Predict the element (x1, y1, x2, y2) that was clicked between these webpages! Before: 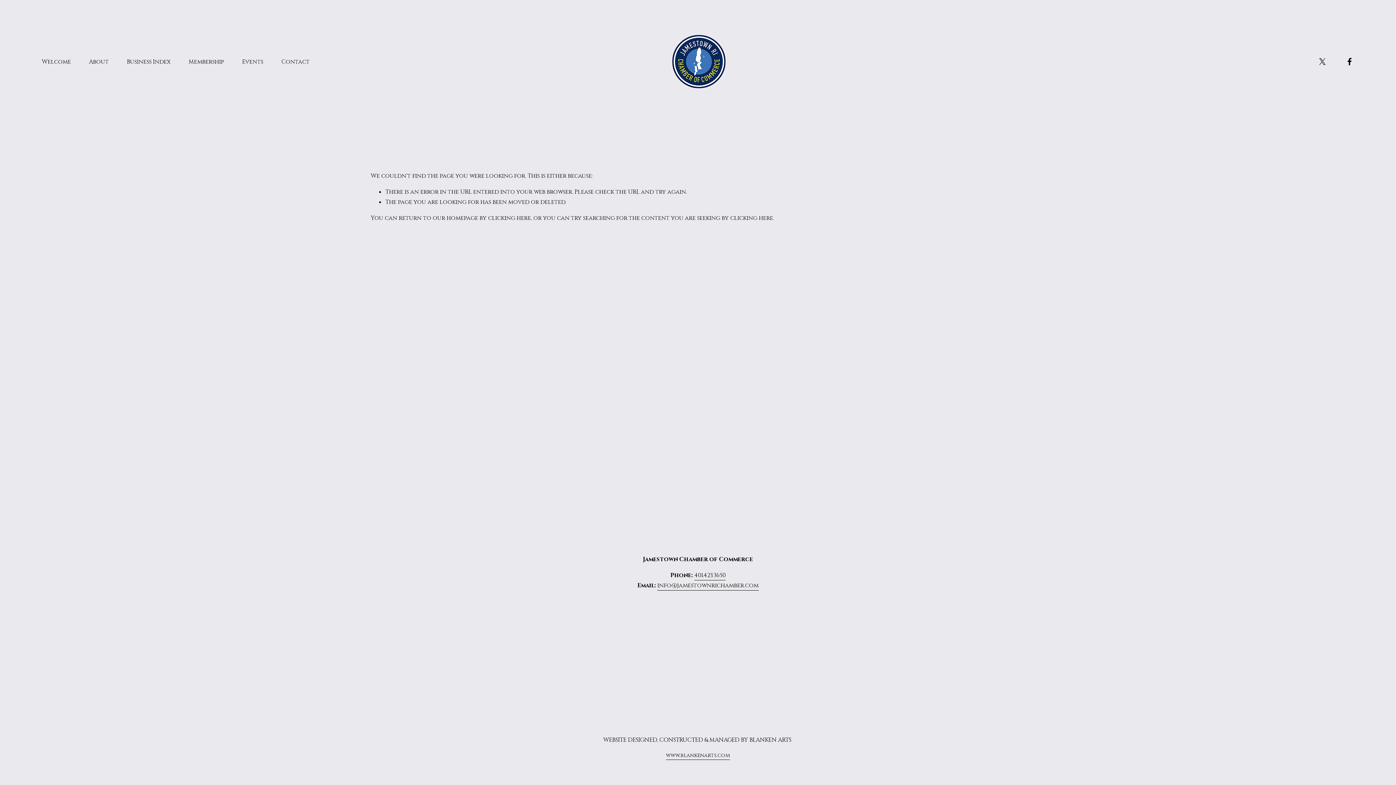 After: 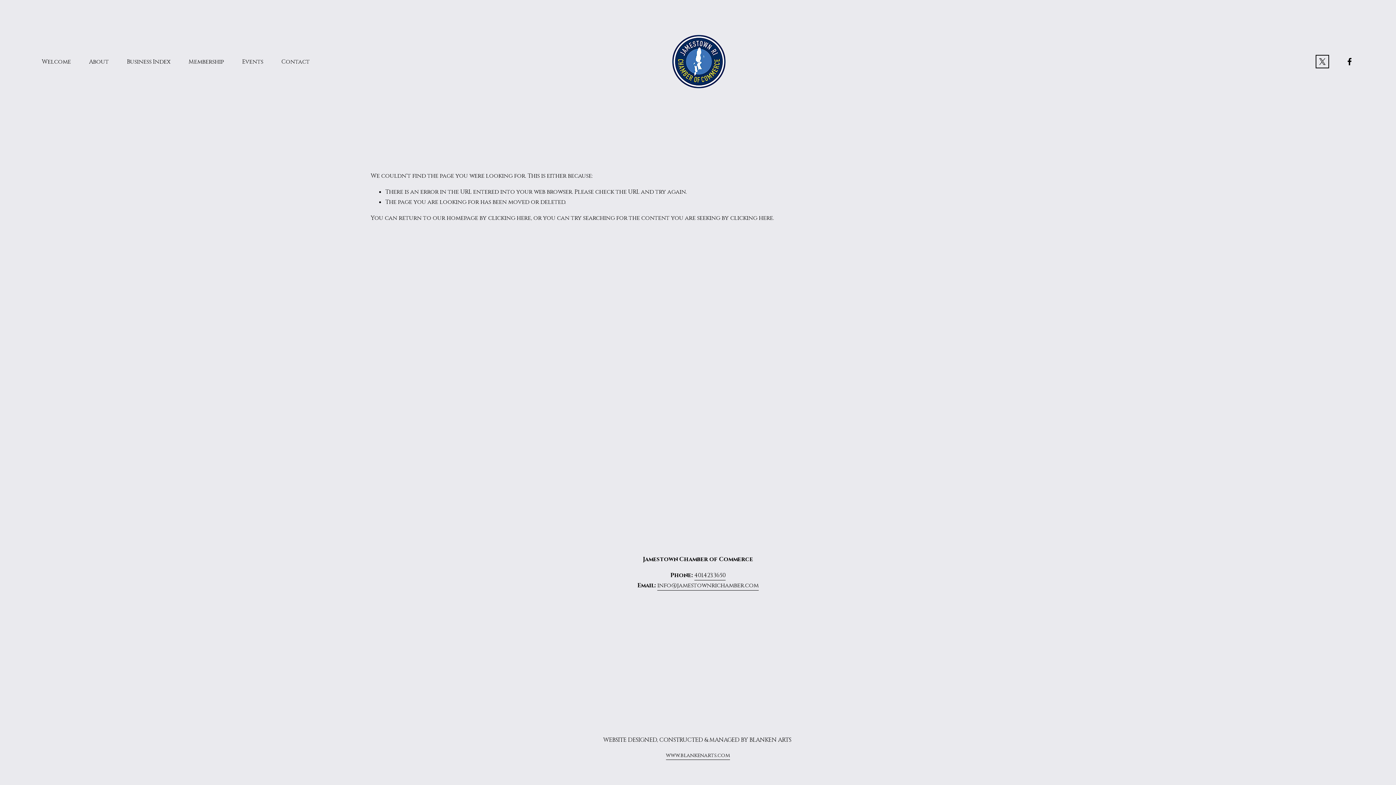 Action: label: X bbox: (1318, 57, 1327, 66)